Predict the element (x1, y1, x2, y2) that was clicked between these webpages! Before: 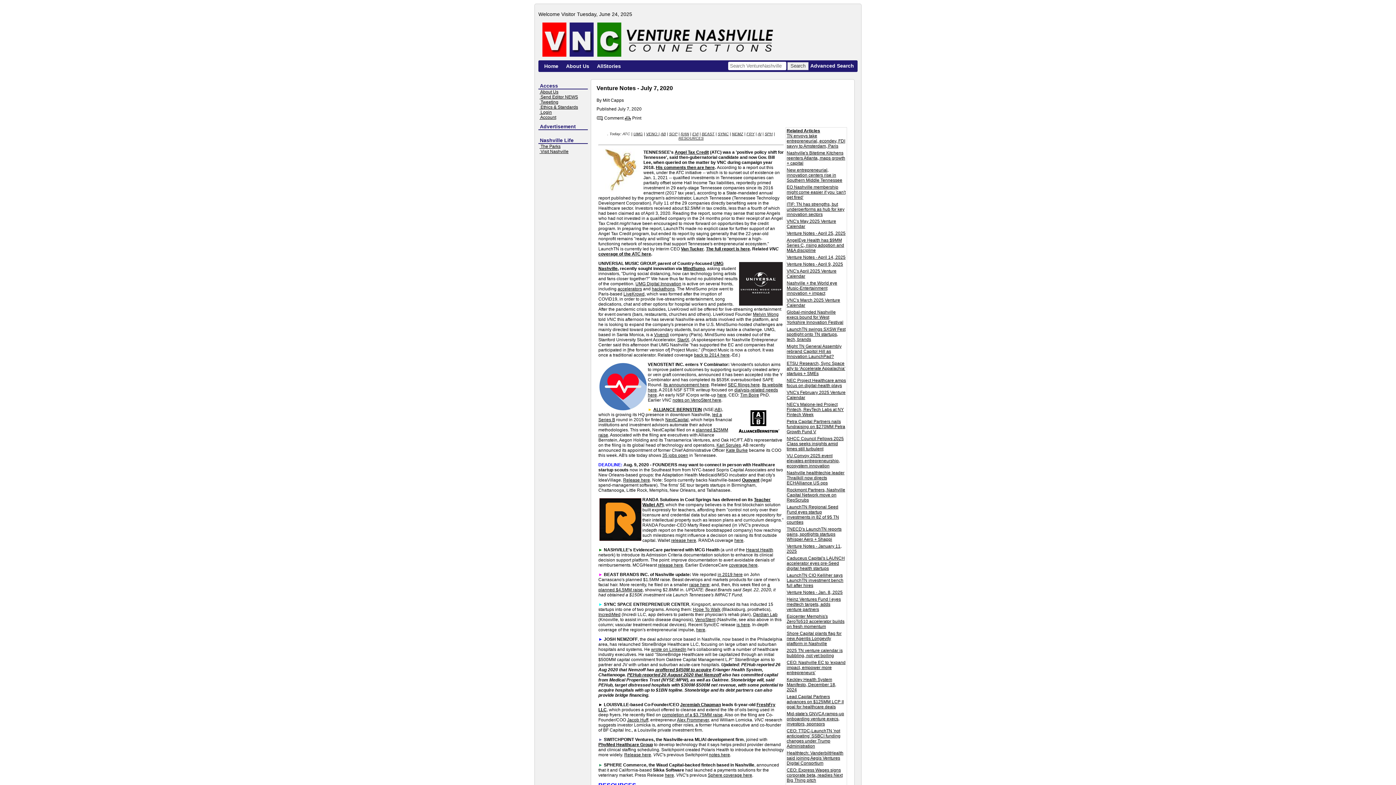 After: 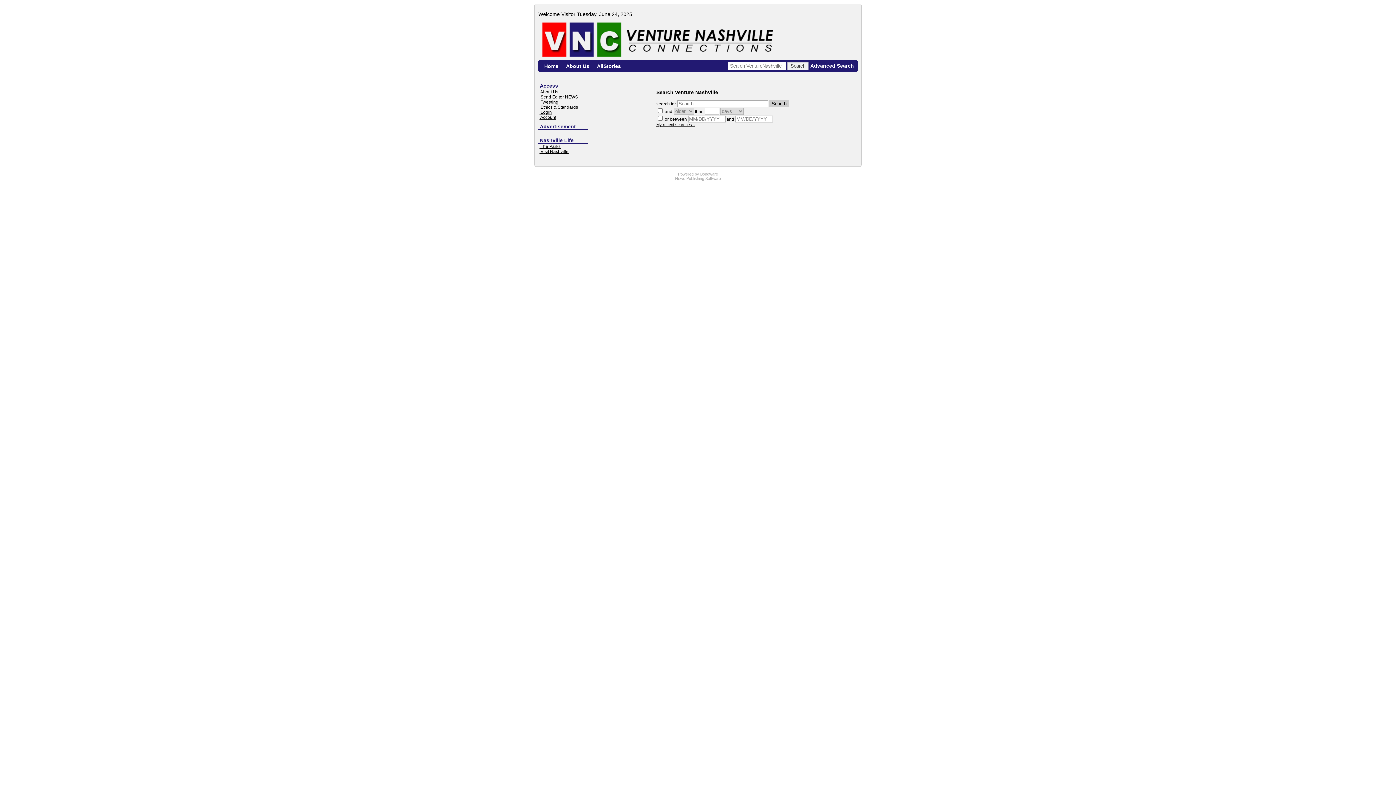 Action: label: Advanced Search bbox: (808, 60, 856, 71)